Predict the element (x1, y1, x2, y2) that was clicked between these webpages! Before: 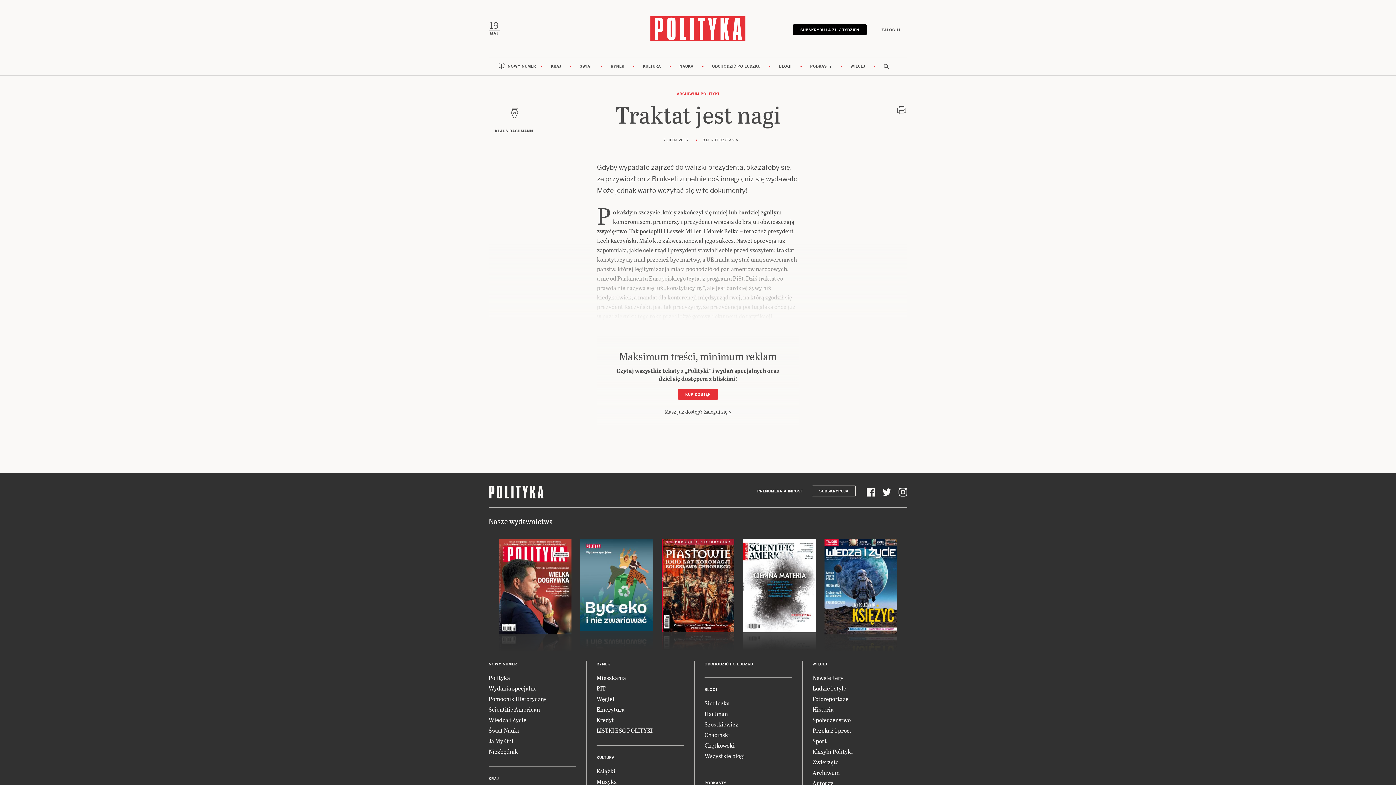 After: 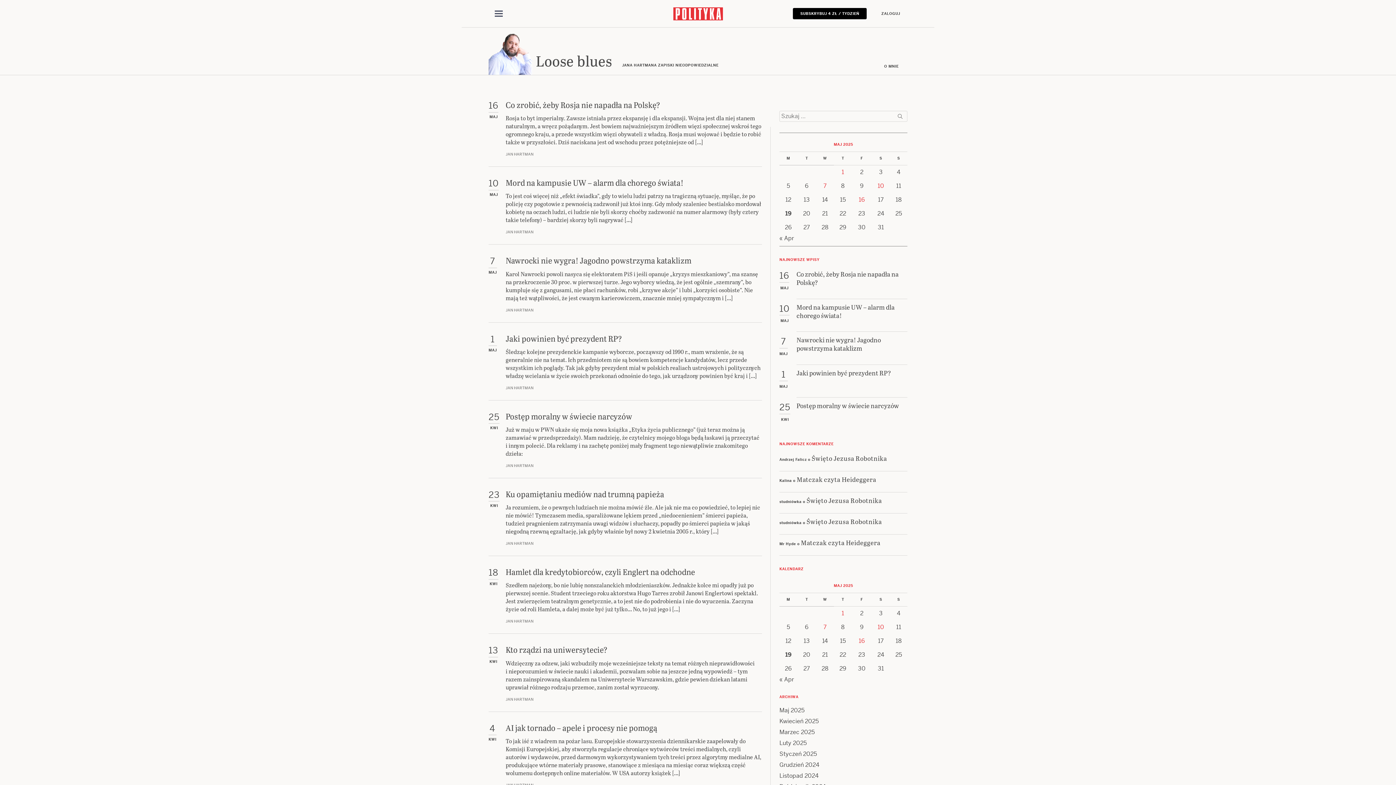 Action: bbox: (704, 709, 728, 718) label: Hartman